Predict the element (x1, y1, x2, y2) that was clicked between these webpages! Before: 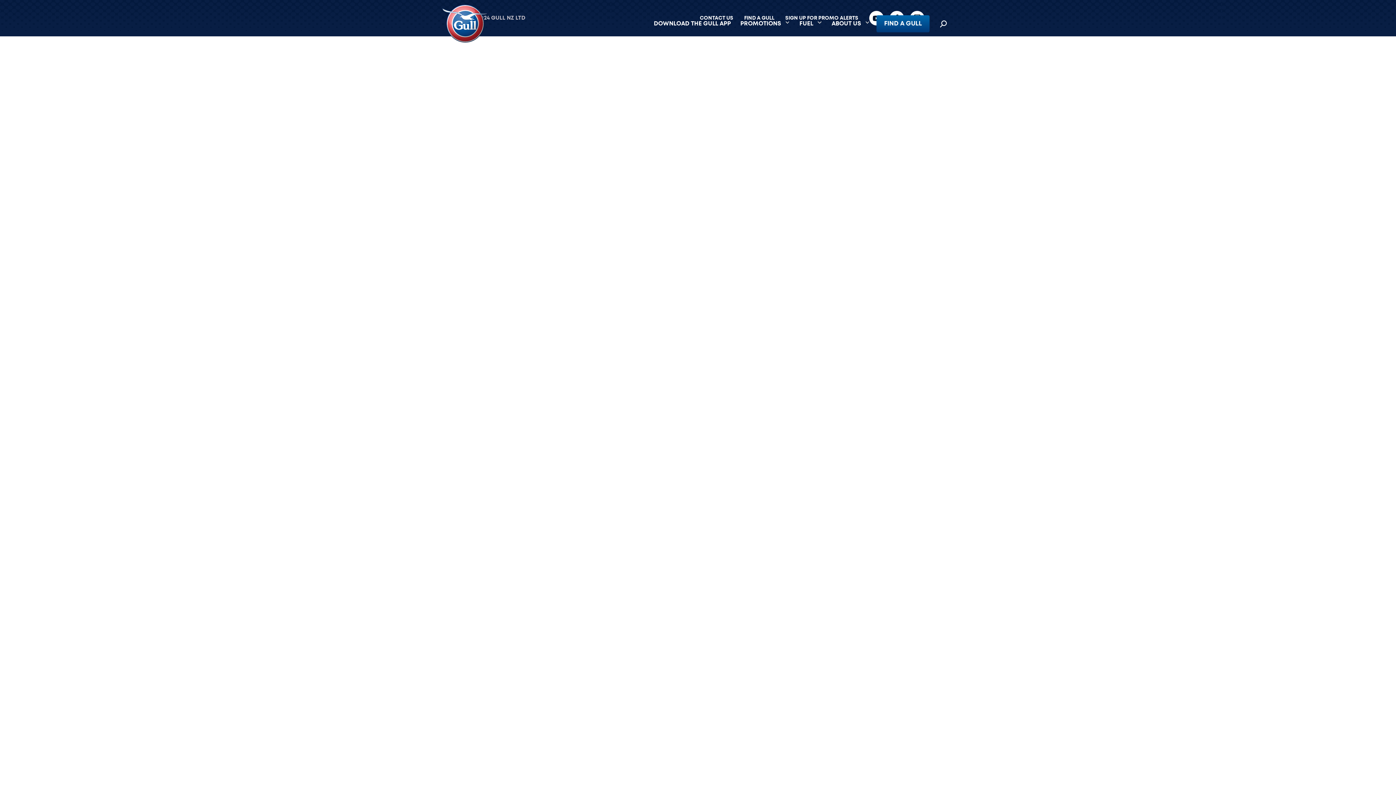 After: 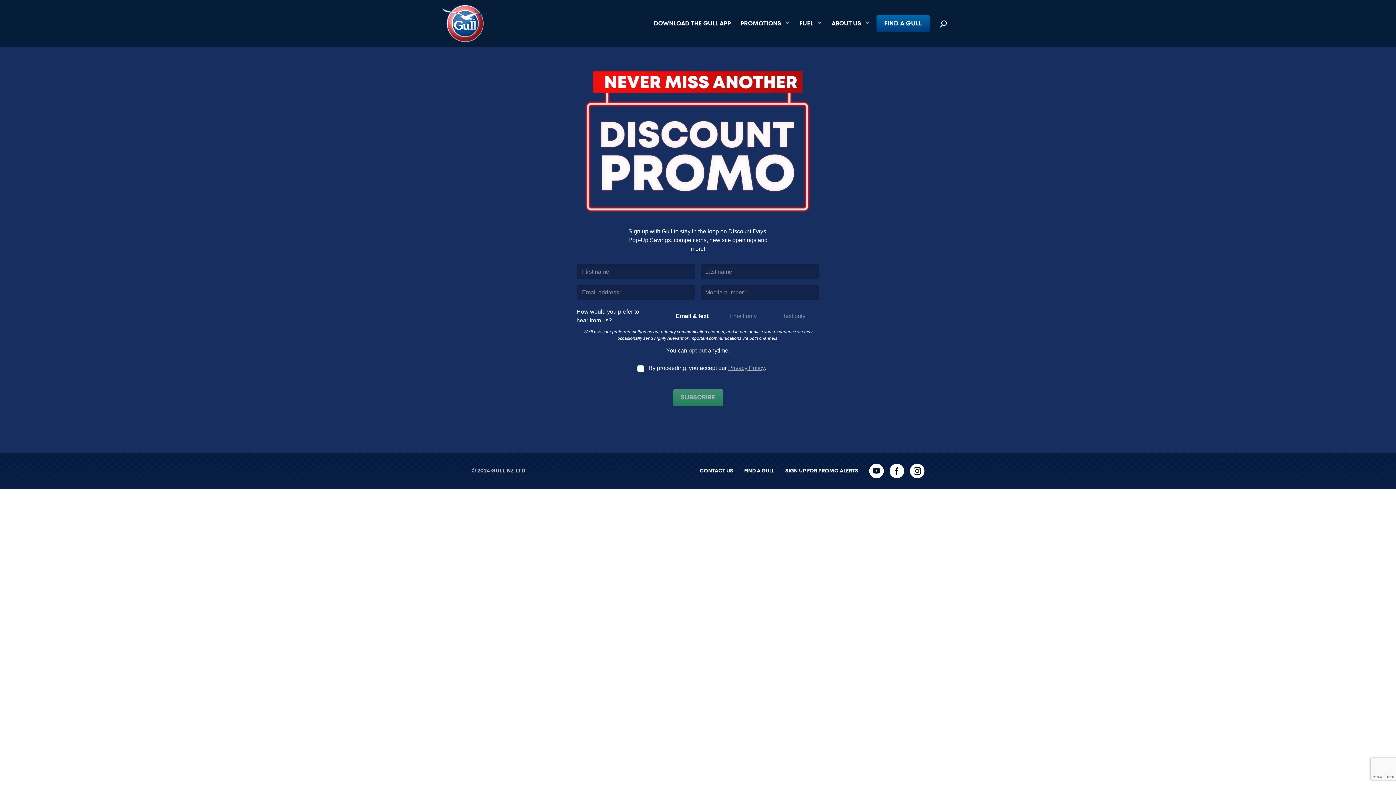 Action: bbox: (737, 19, 784, 28) label: PROMOTIONS